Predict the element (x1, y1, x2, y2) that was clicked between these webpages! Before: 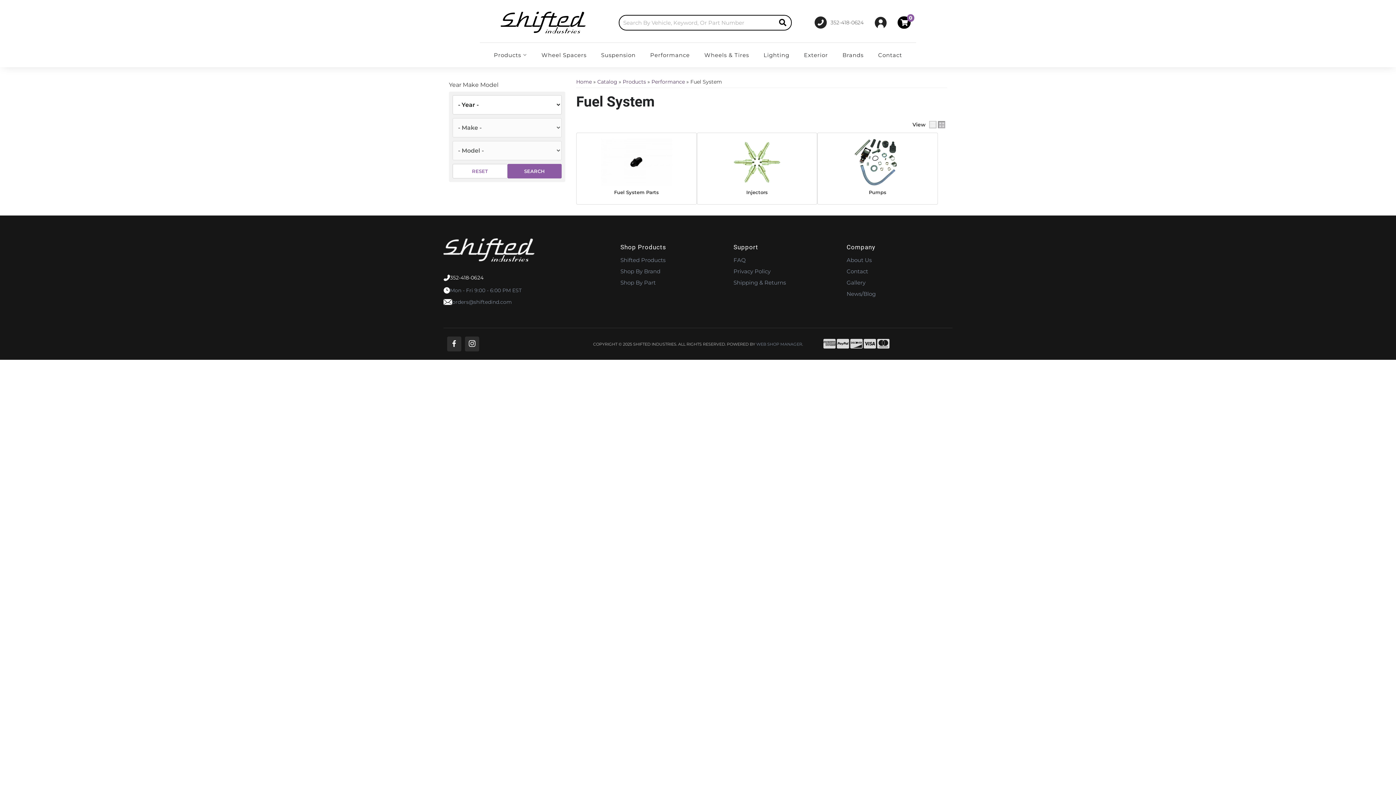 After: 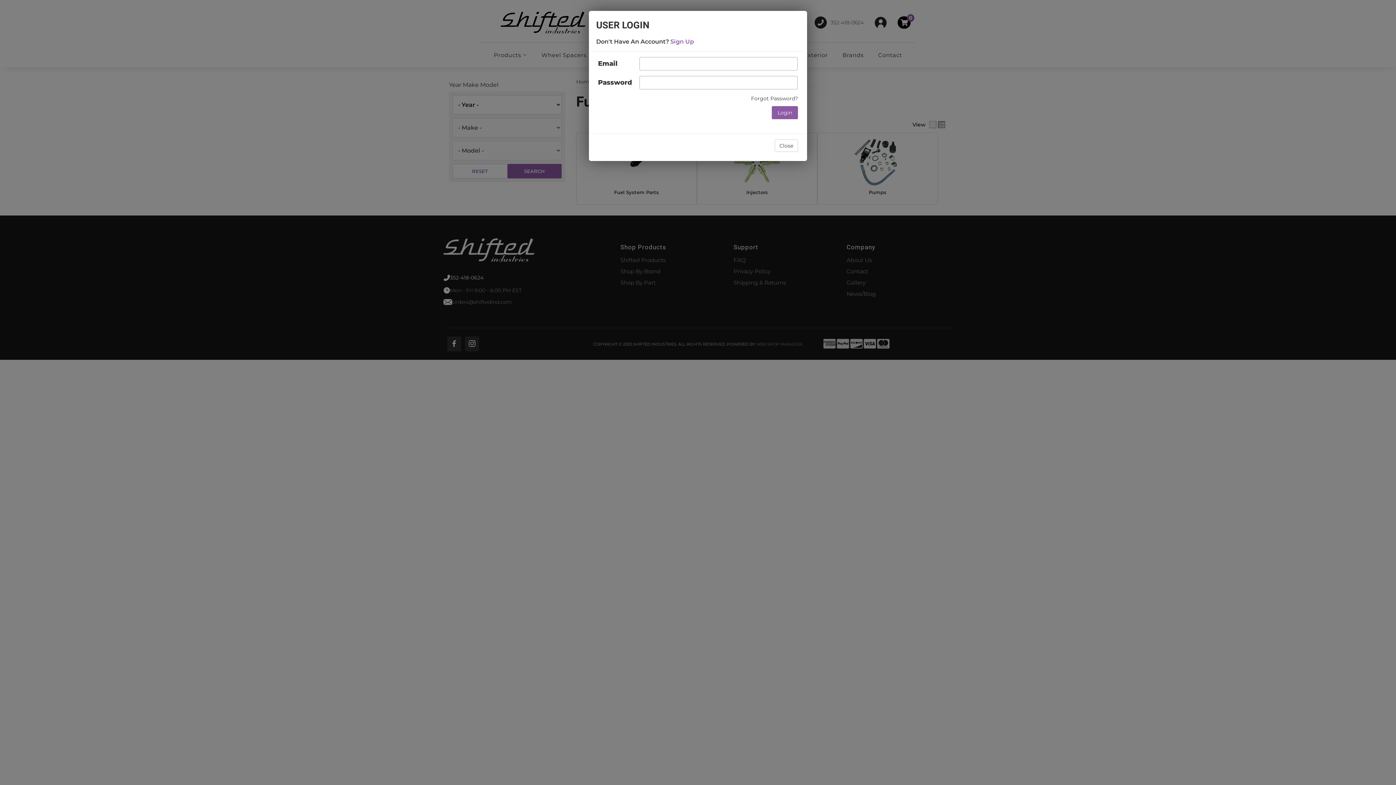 Action: bbox: (871, 8, 890, 37) label: Click to open account popup